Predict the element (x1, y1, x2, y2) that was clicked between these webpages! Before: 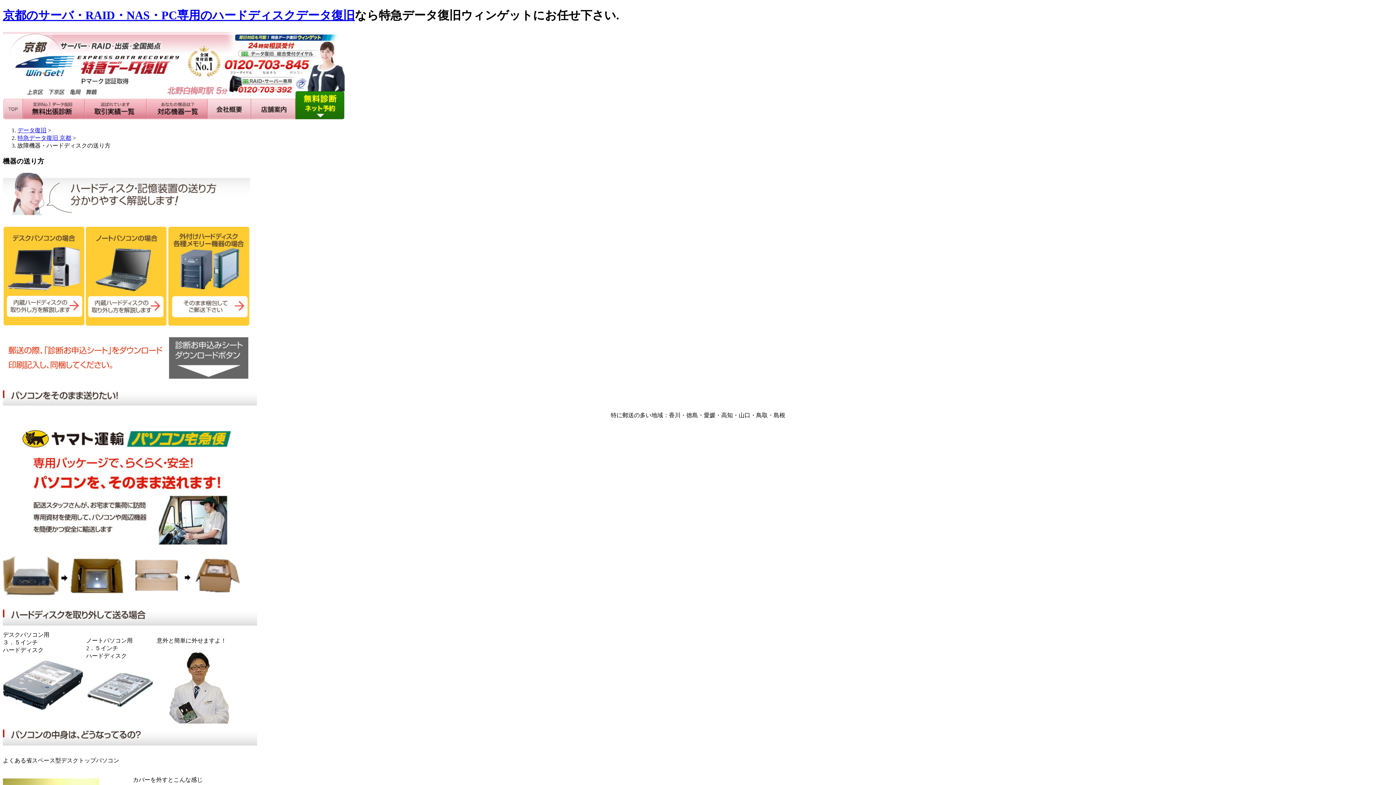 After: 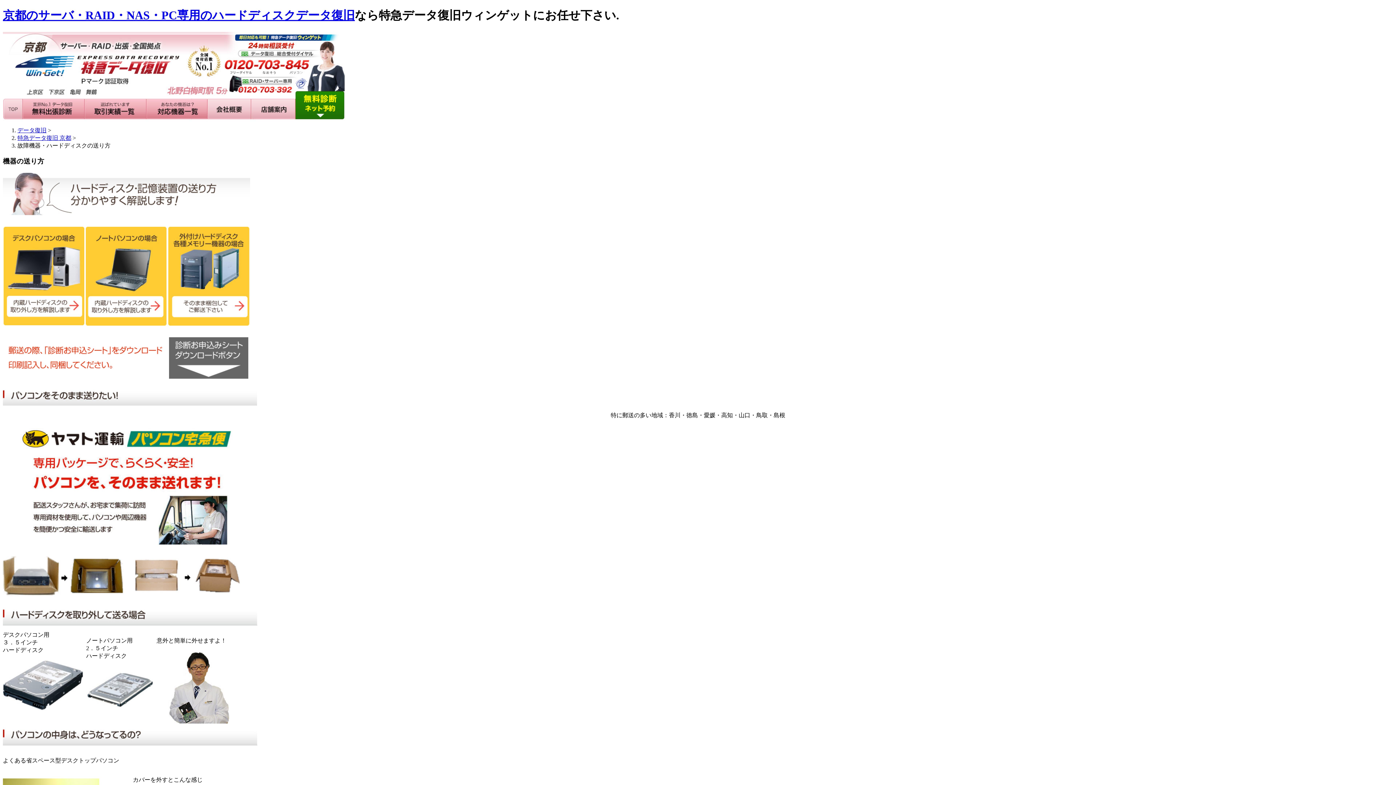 Action: bbox: (169, 373, 248, 380)